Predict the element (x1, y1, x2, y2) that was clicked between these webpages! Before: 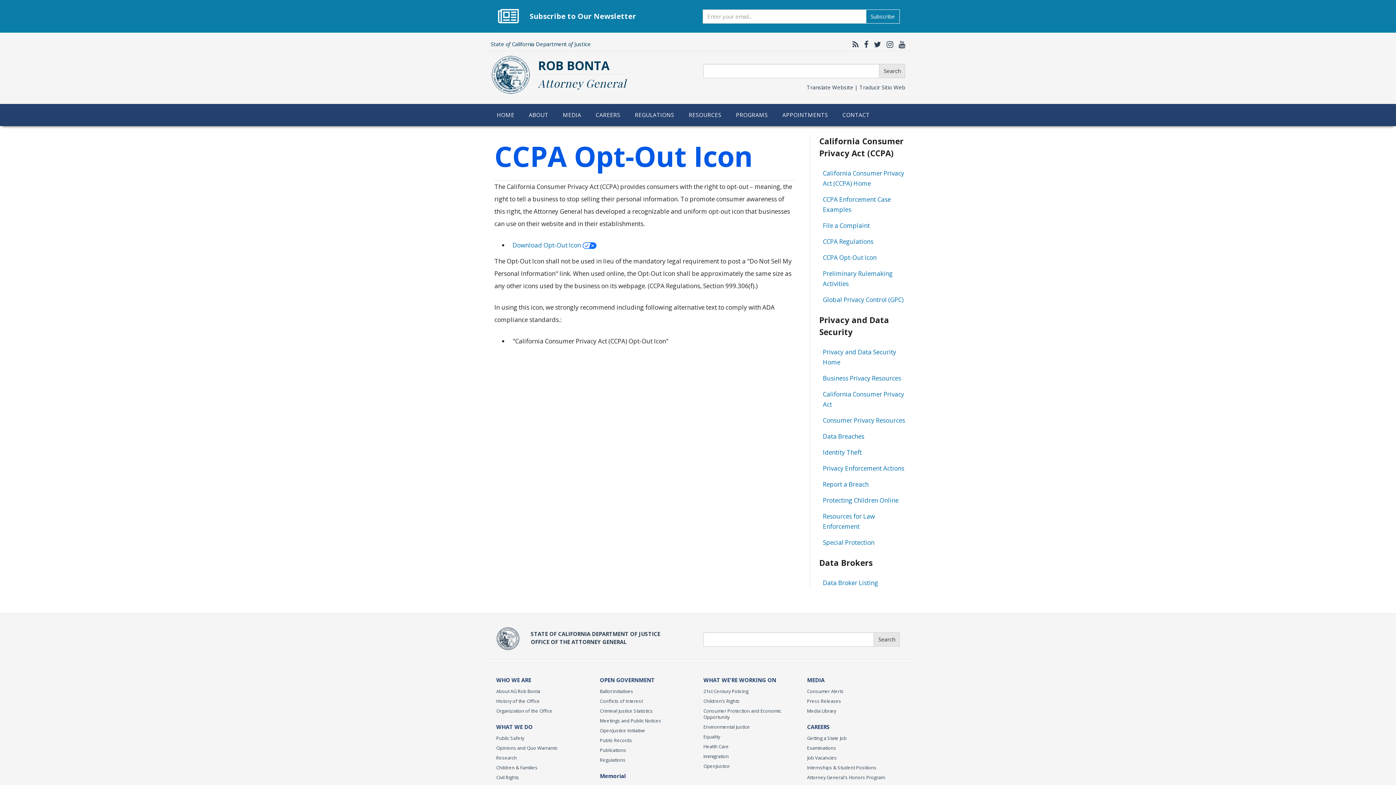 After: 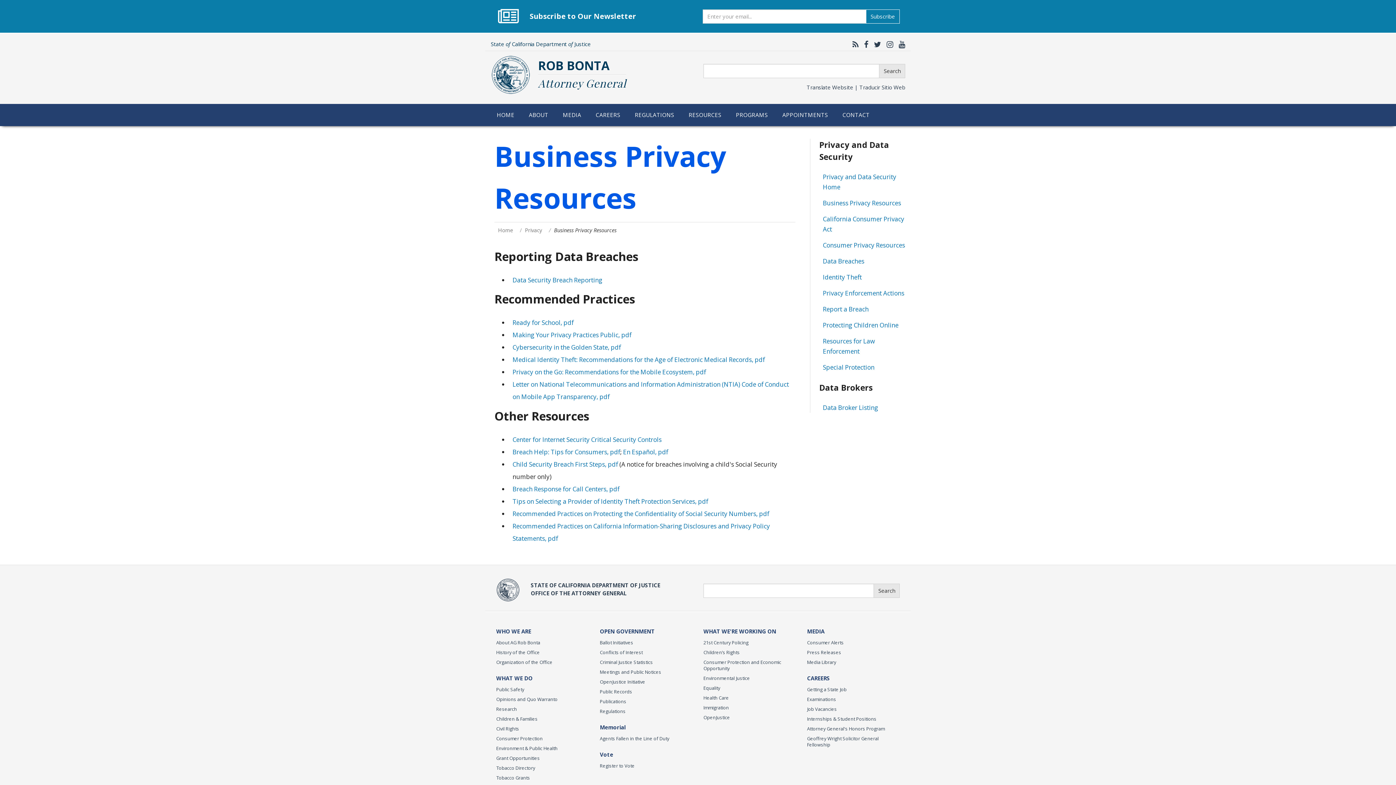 Action: bbox: (823, 374, 901, 382) label: Business Privacy Resources